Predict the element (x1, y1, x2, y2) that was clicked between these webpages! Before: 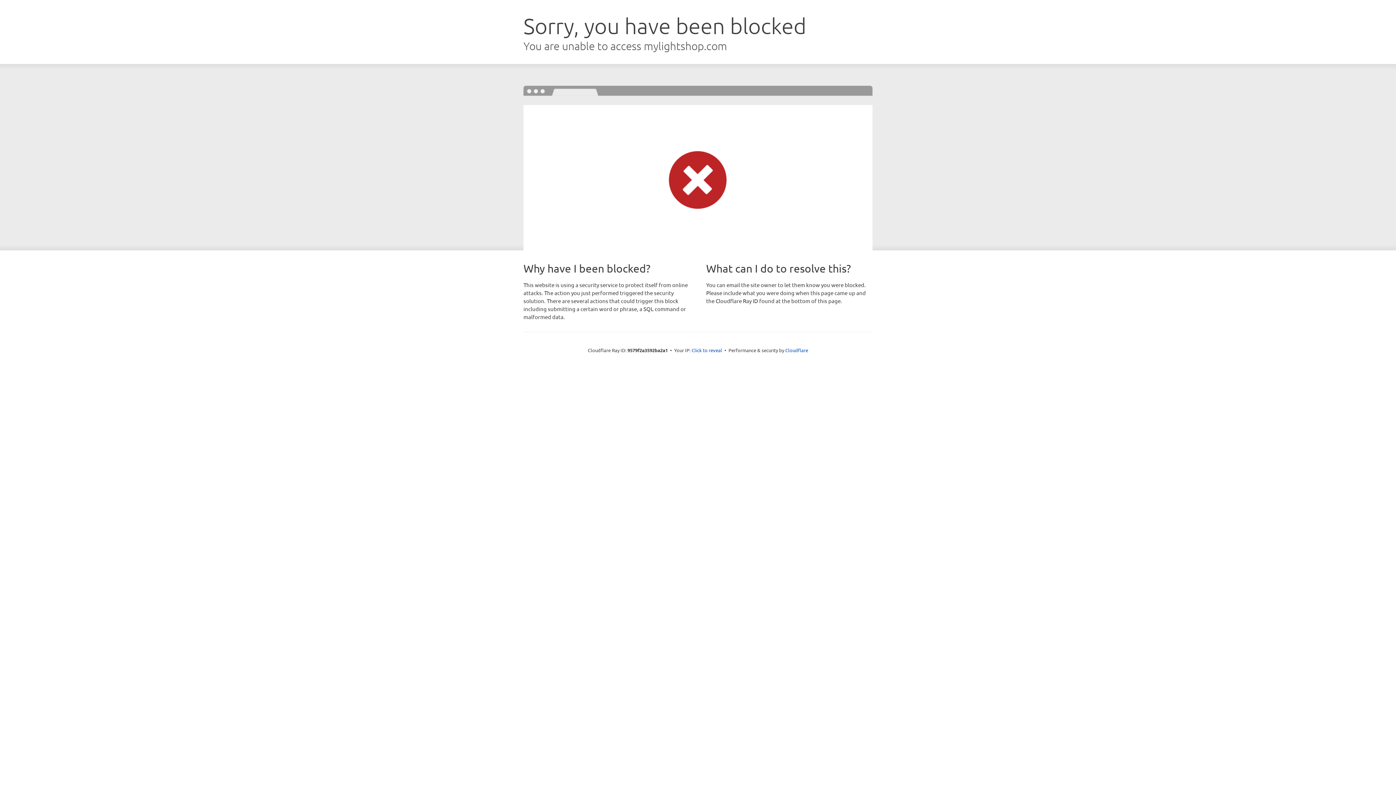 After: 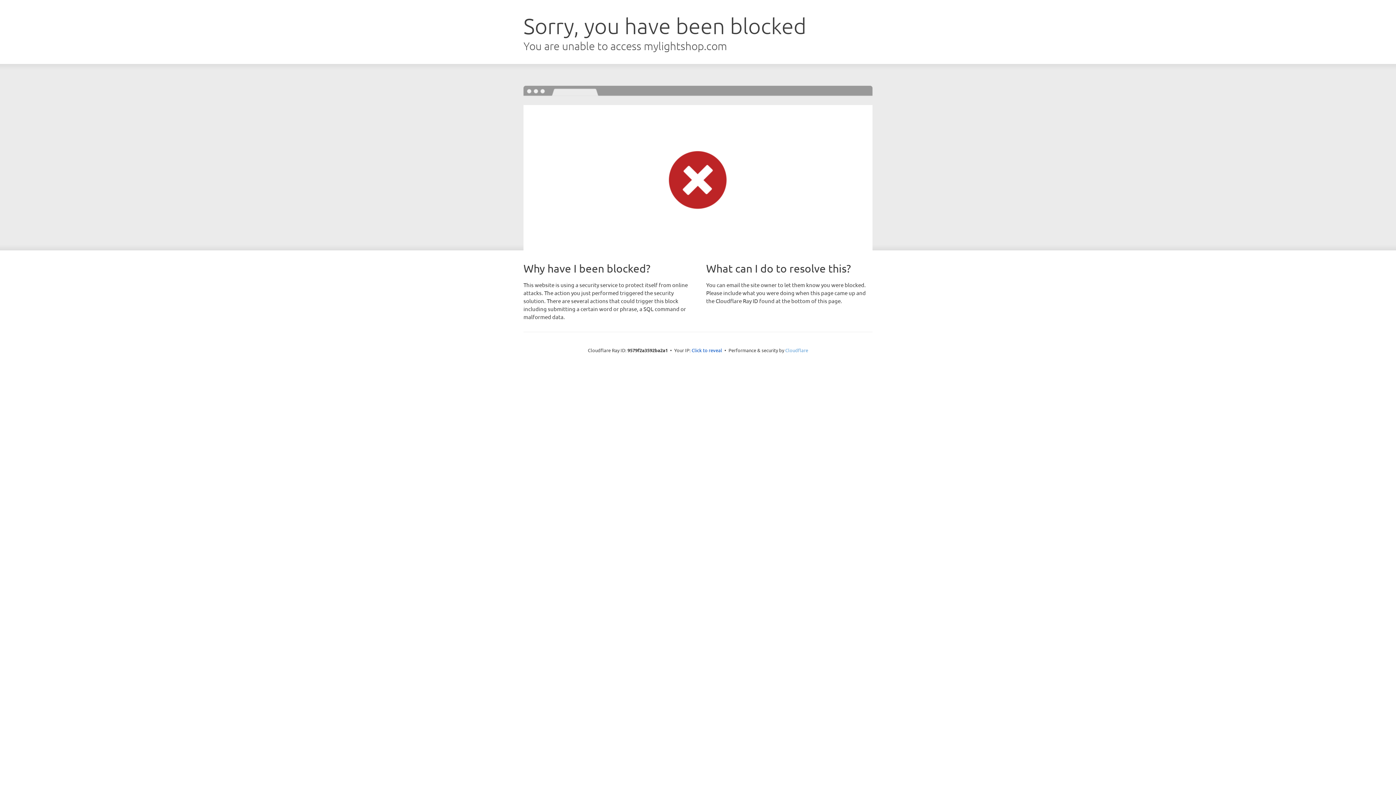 Action: label: Cloudflare bbox: (785, 347, 808, 353)